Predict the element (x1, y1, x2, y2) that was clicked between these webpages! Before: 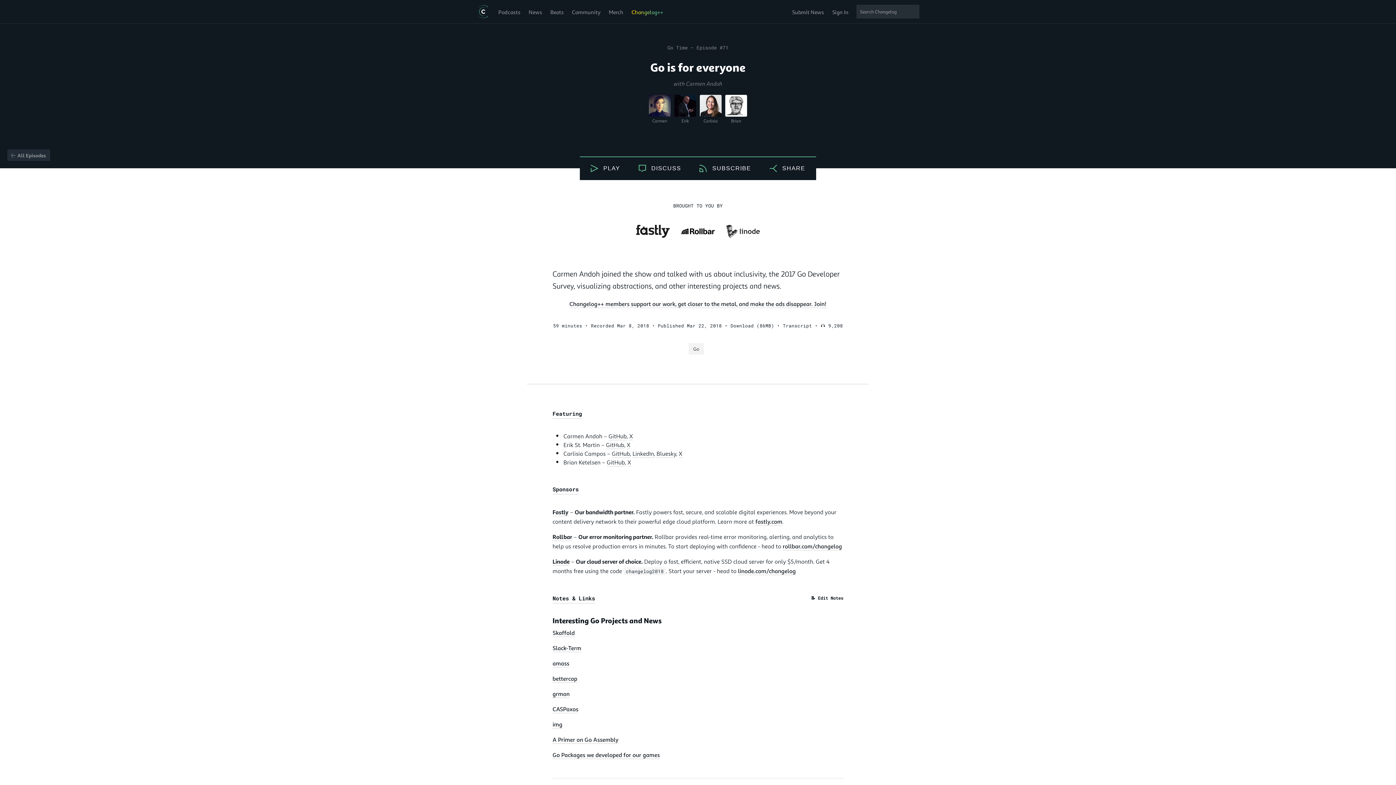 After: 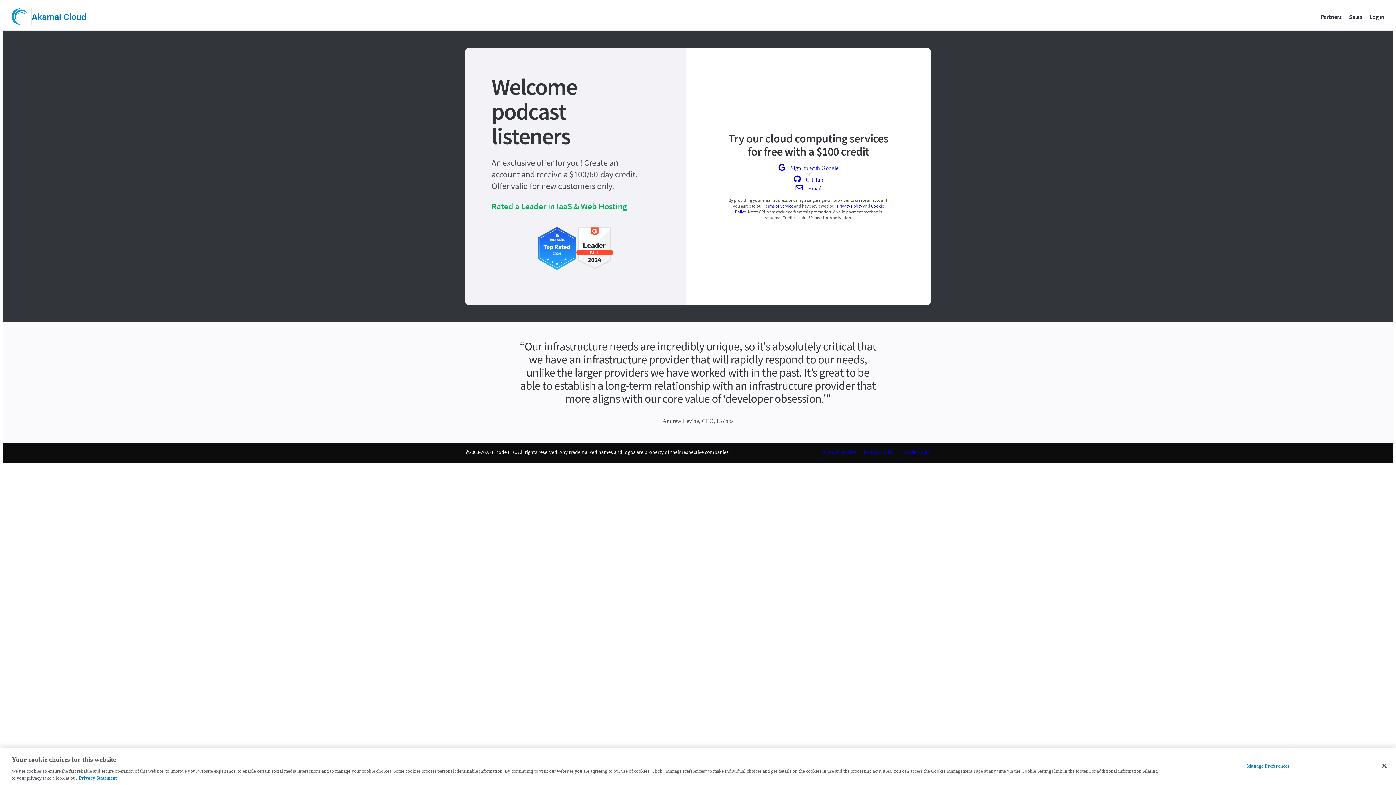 Action: label: Linode bbox: (552, 558, 569, 566)